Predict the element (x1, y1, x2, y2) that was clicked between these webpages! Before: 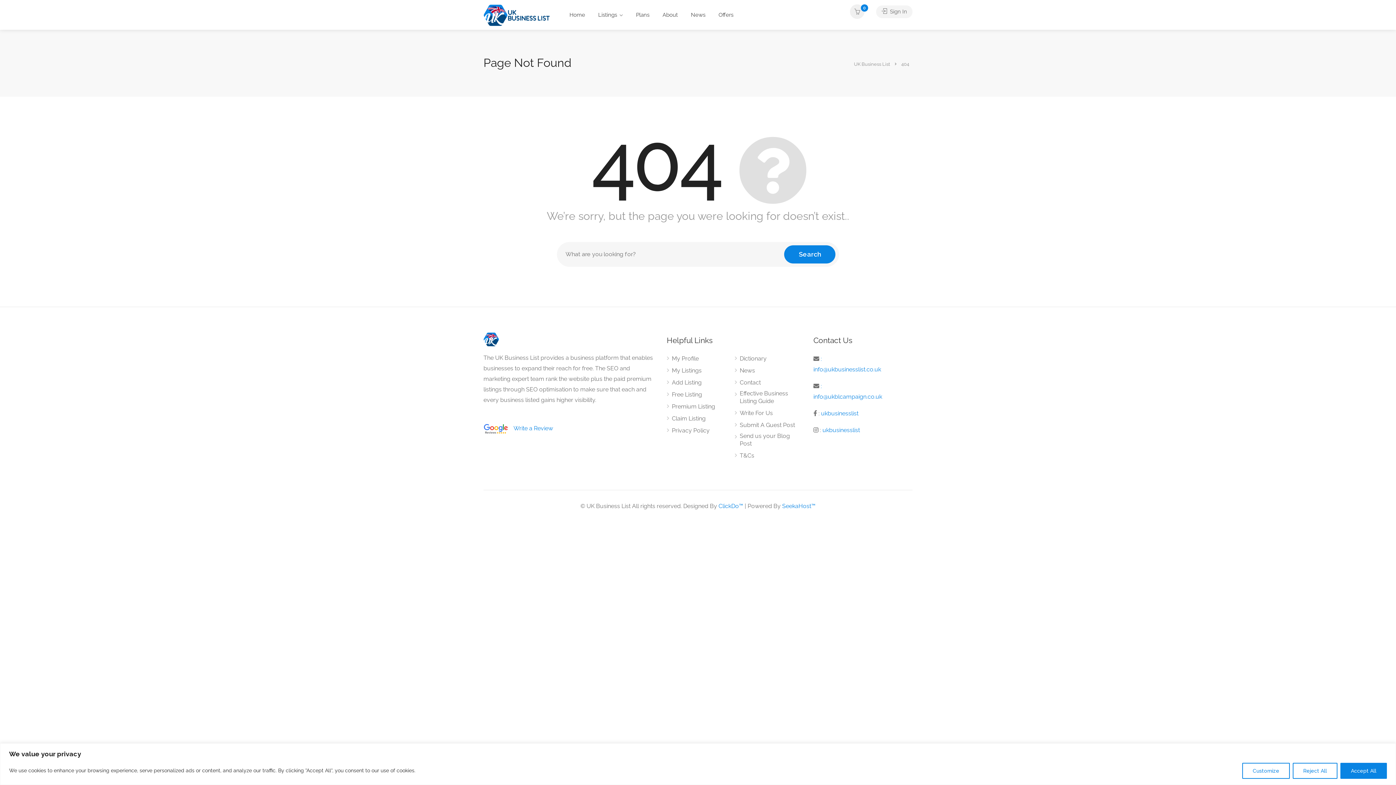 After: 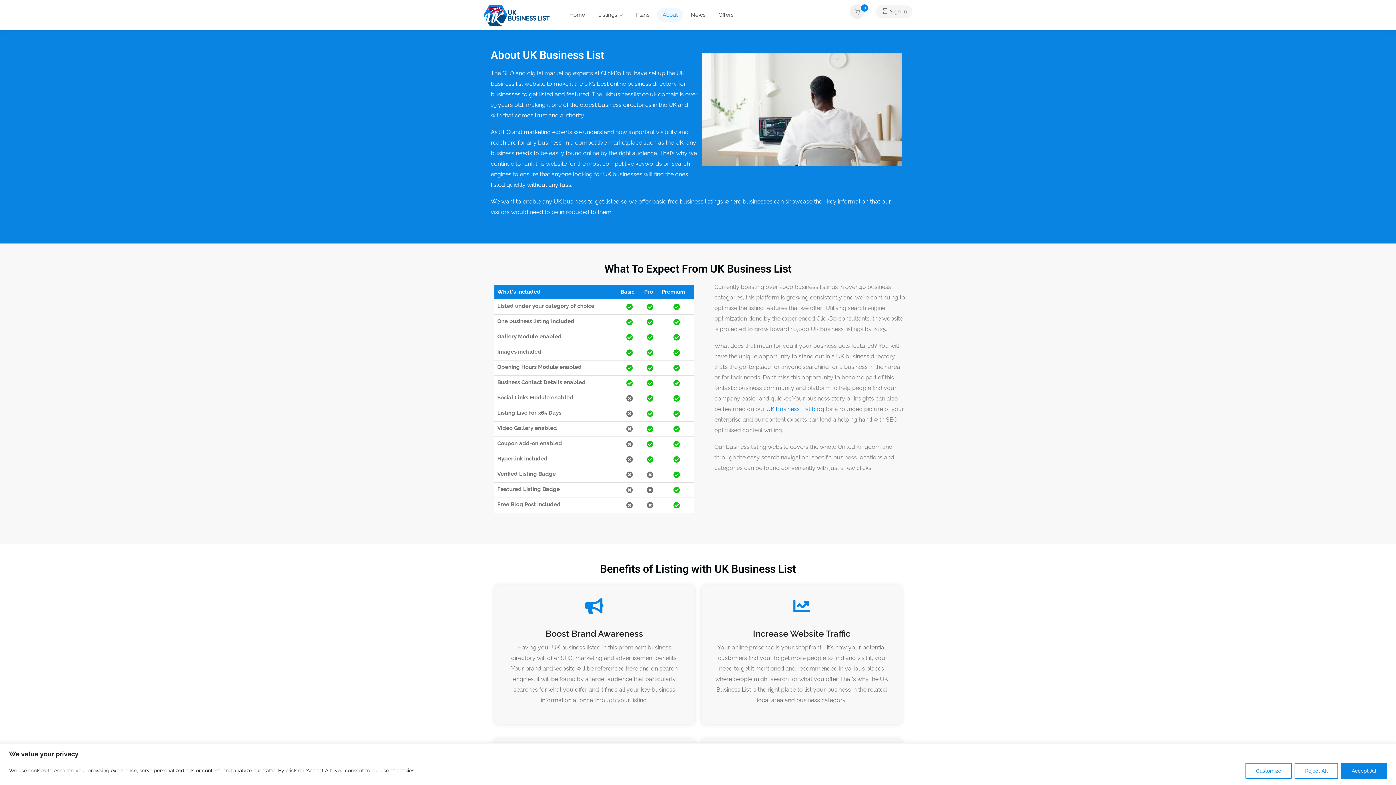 Action: label: About bbox: (657, 8, 683, 21)